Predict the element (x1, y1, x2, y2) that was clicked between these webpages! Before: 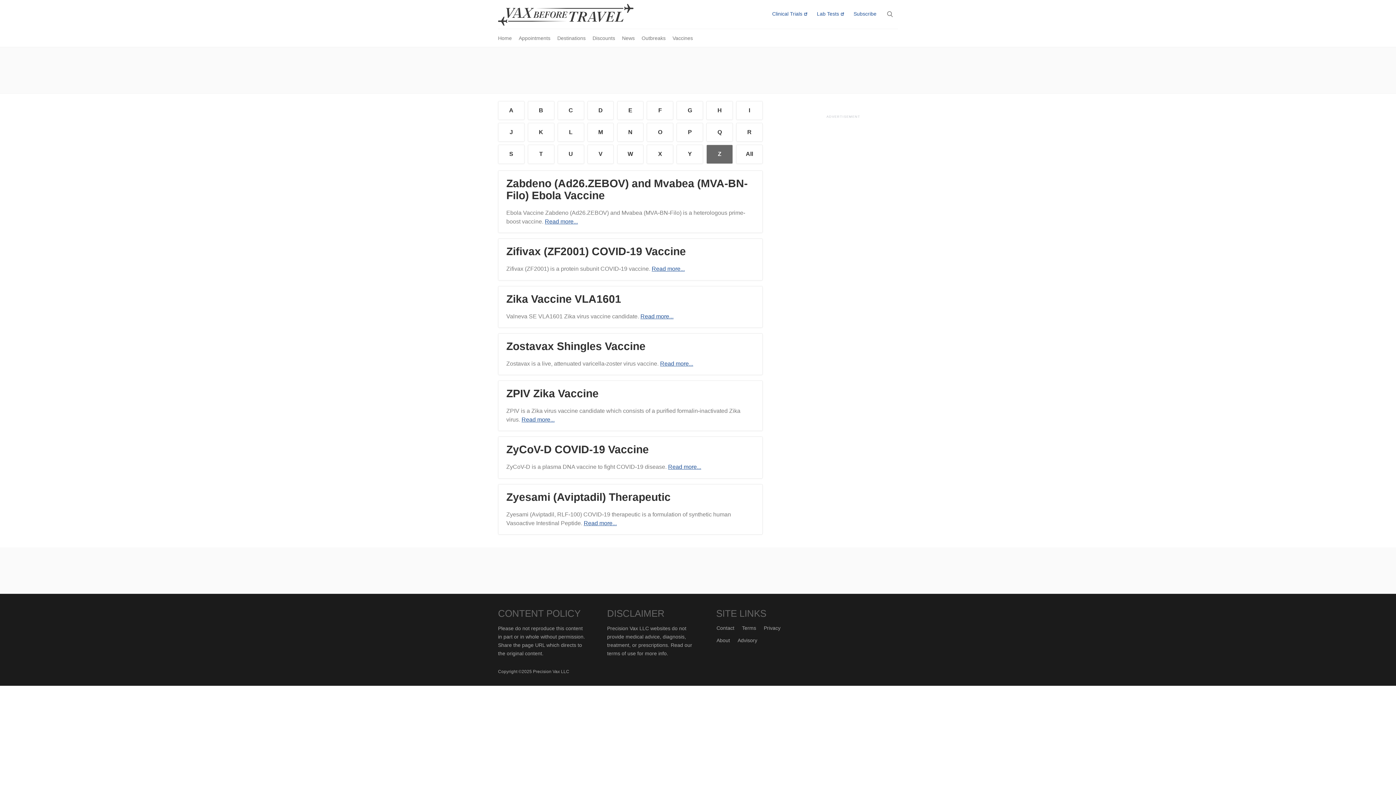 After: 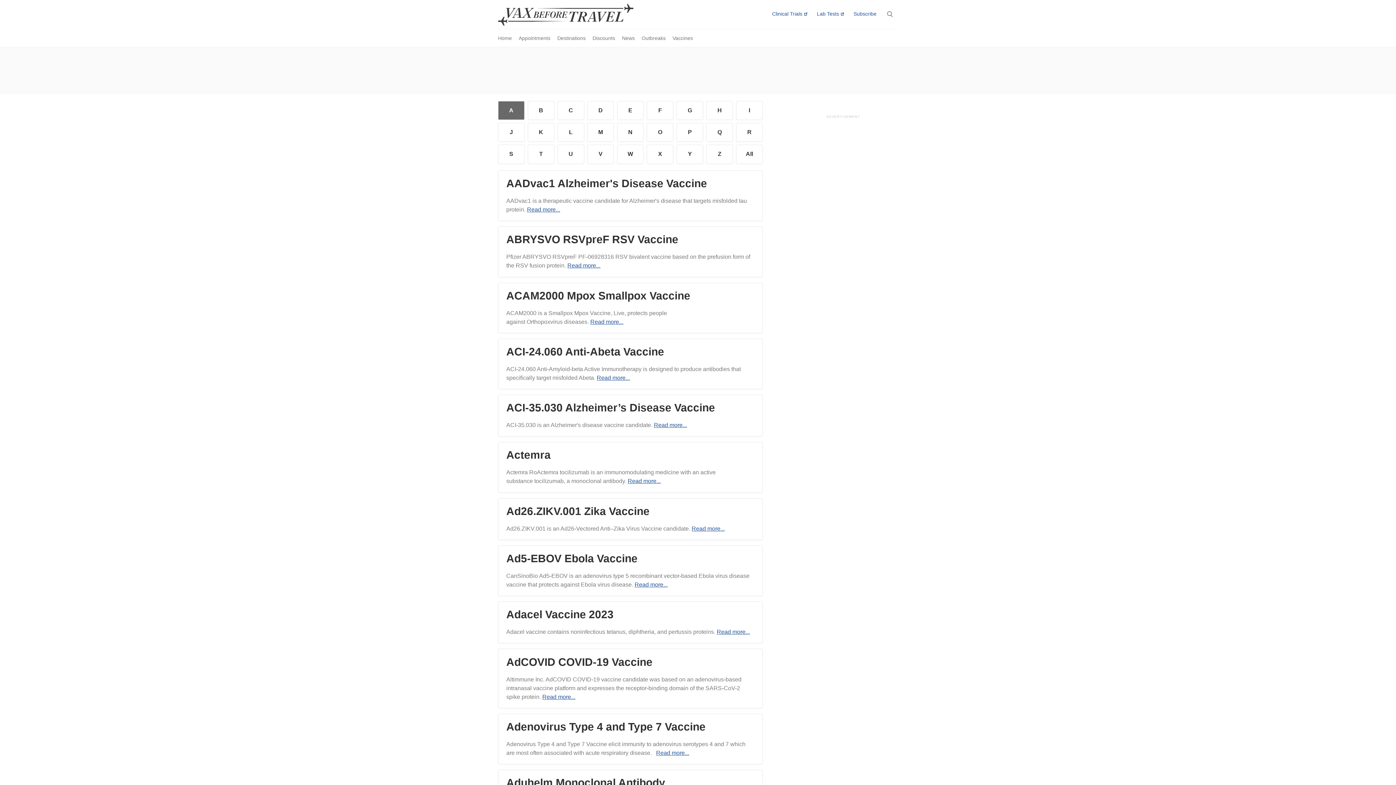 Action: bbox: (498, 101, 524, 119) label: A